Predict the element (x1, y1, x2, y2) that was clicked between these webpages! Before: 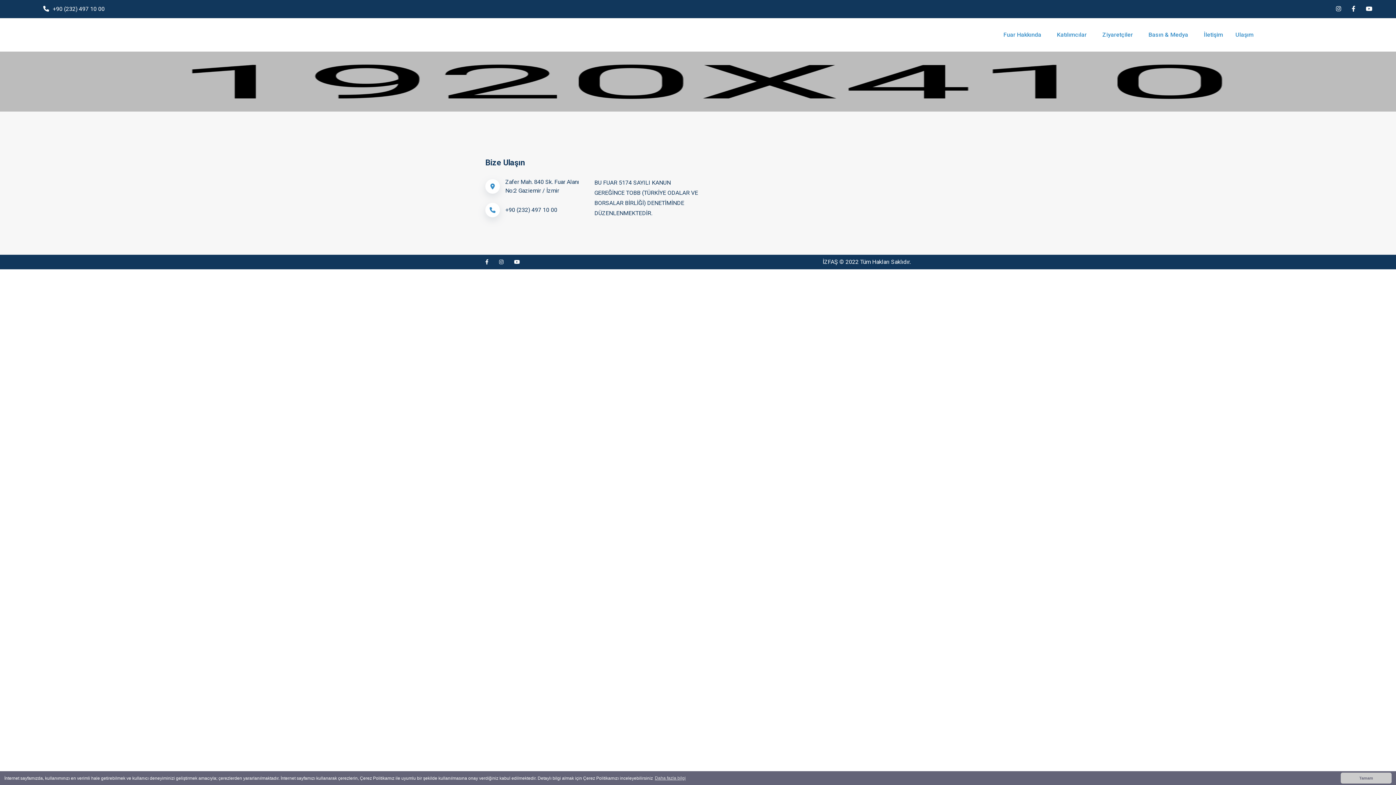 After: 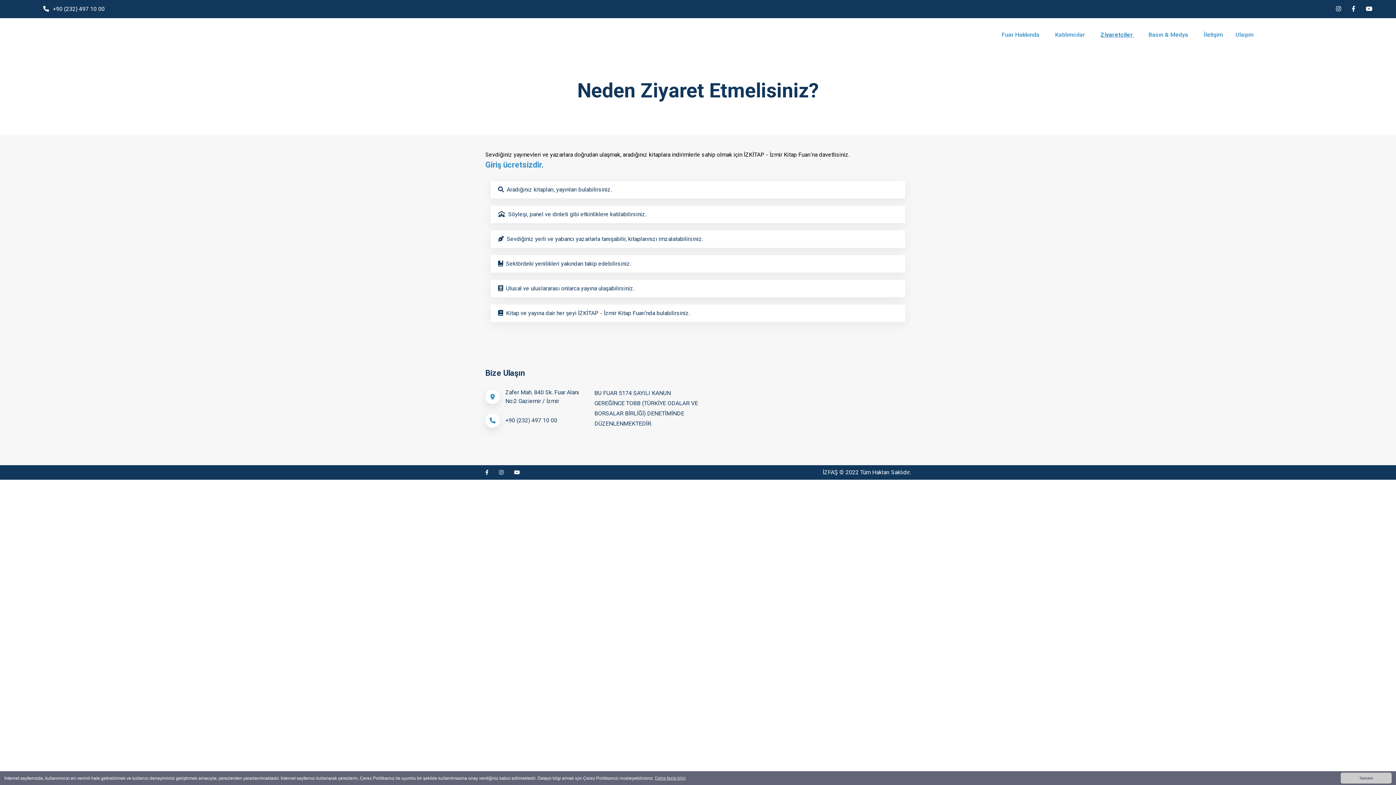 Action: bbox: (1097, 18, 1141, 51) label: Ziyaretçiler 